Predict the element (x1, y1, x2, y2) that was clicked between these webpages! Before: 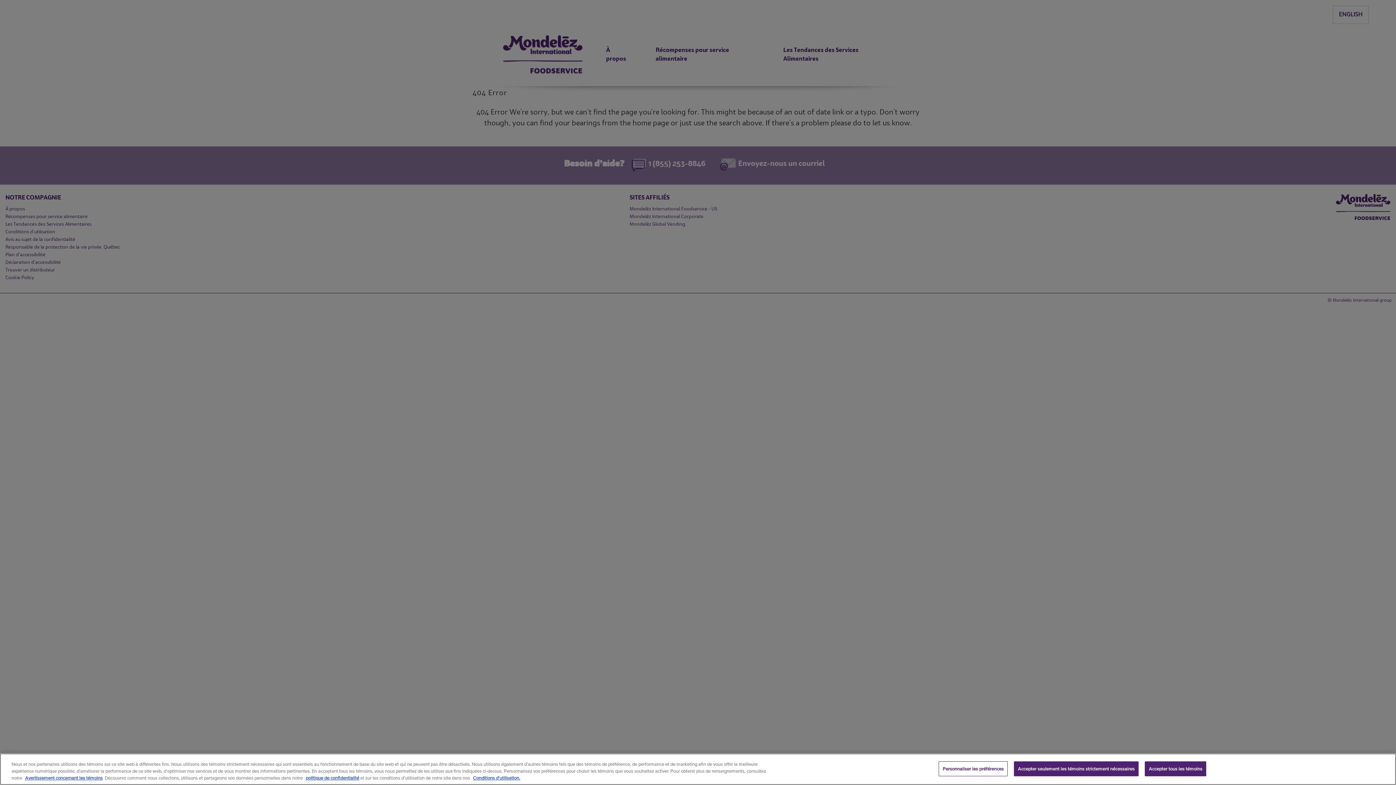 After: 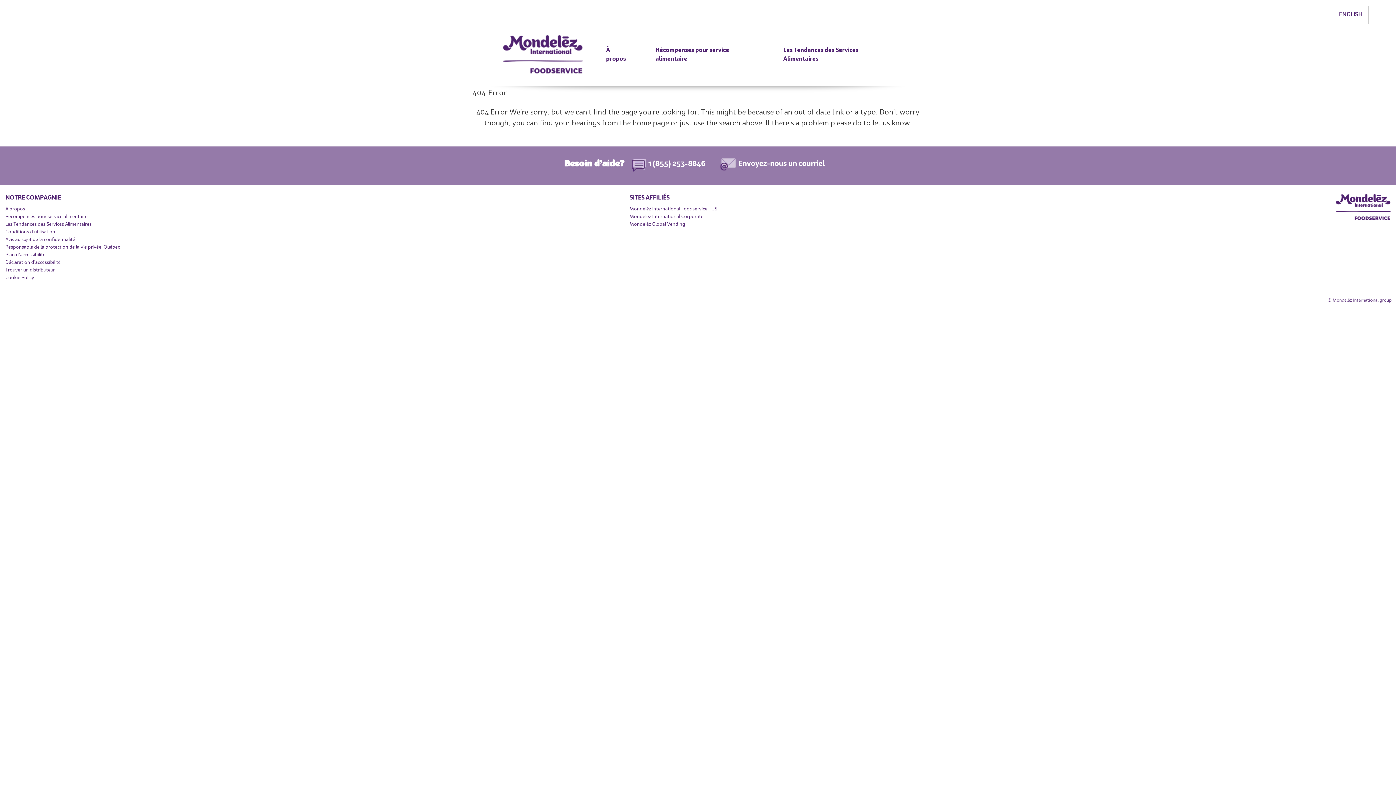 Action: bbox: (1145, 761, 1206, 776) label: Accepter tous les témoins